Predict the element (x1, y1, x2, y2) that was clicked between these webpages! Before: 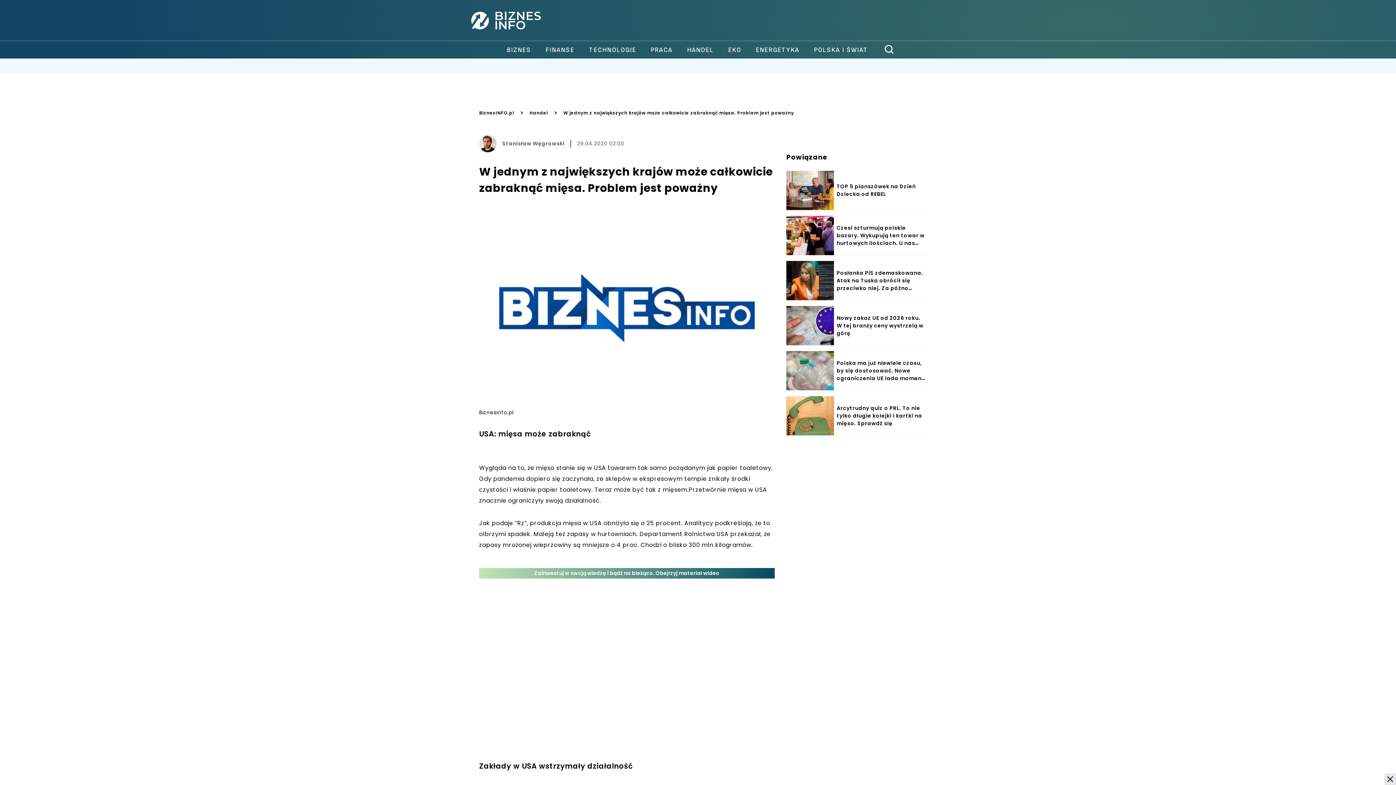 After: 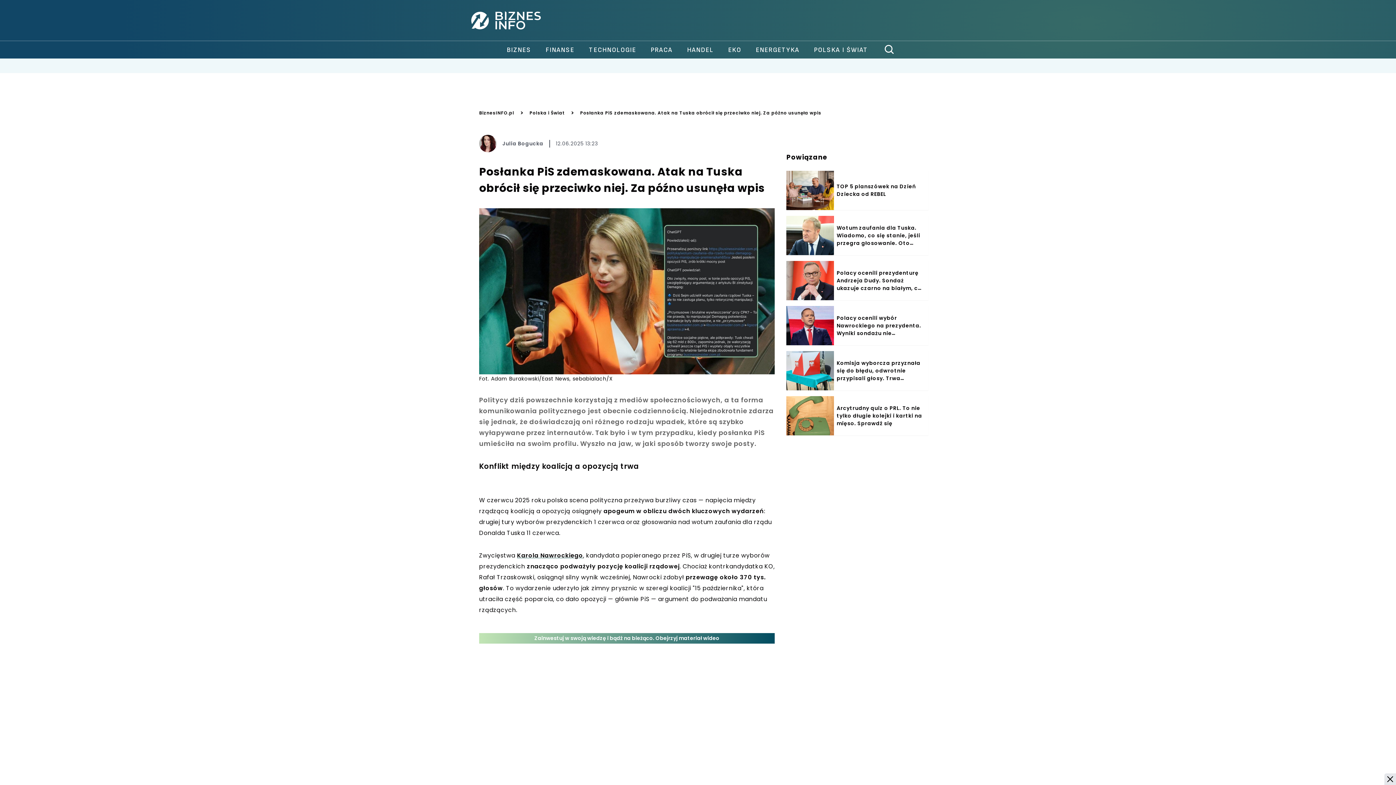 Action: label: Posłanka PiS zdemaskowana. Atak na Tuska obrócił się przeciwko niej. Za późno usunęła wpis bbox: (786, 261, 928, 300)